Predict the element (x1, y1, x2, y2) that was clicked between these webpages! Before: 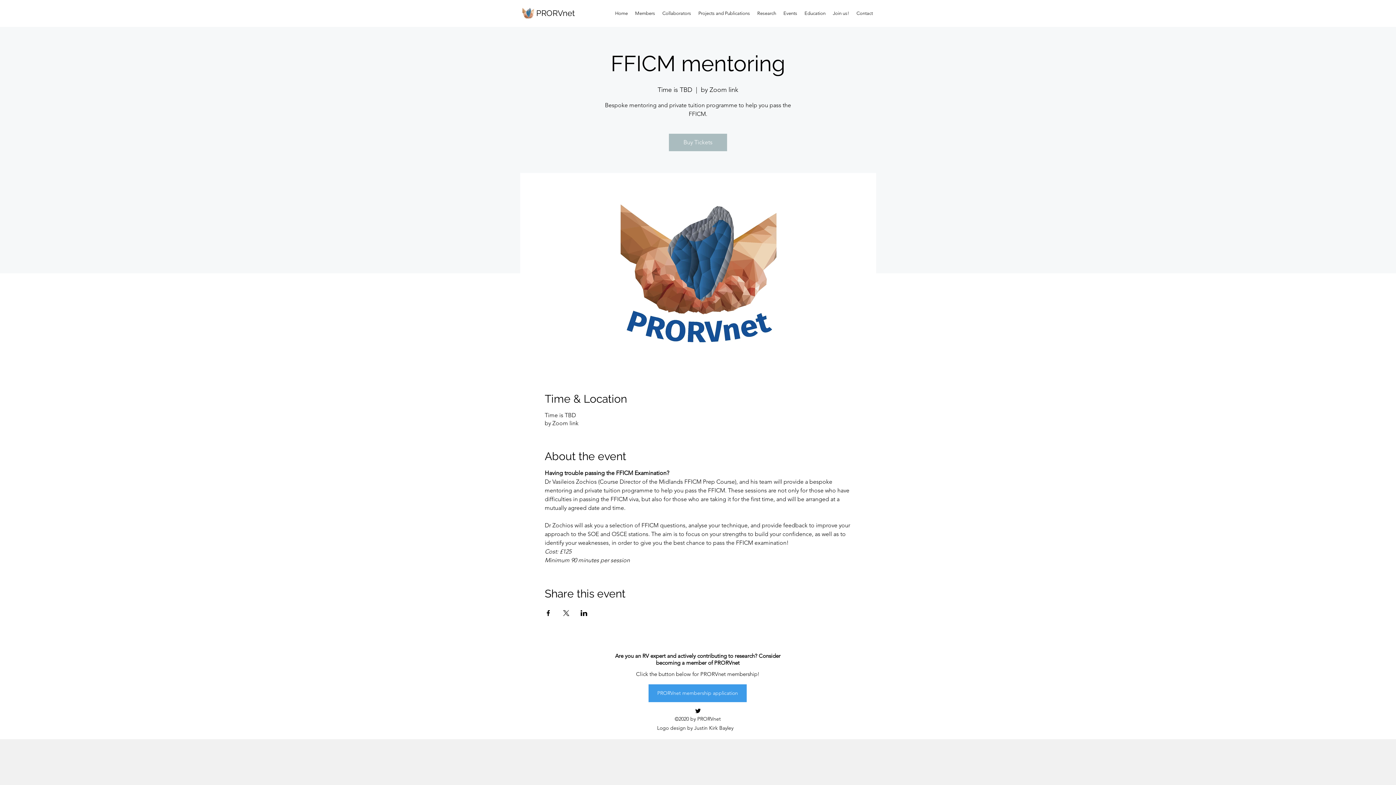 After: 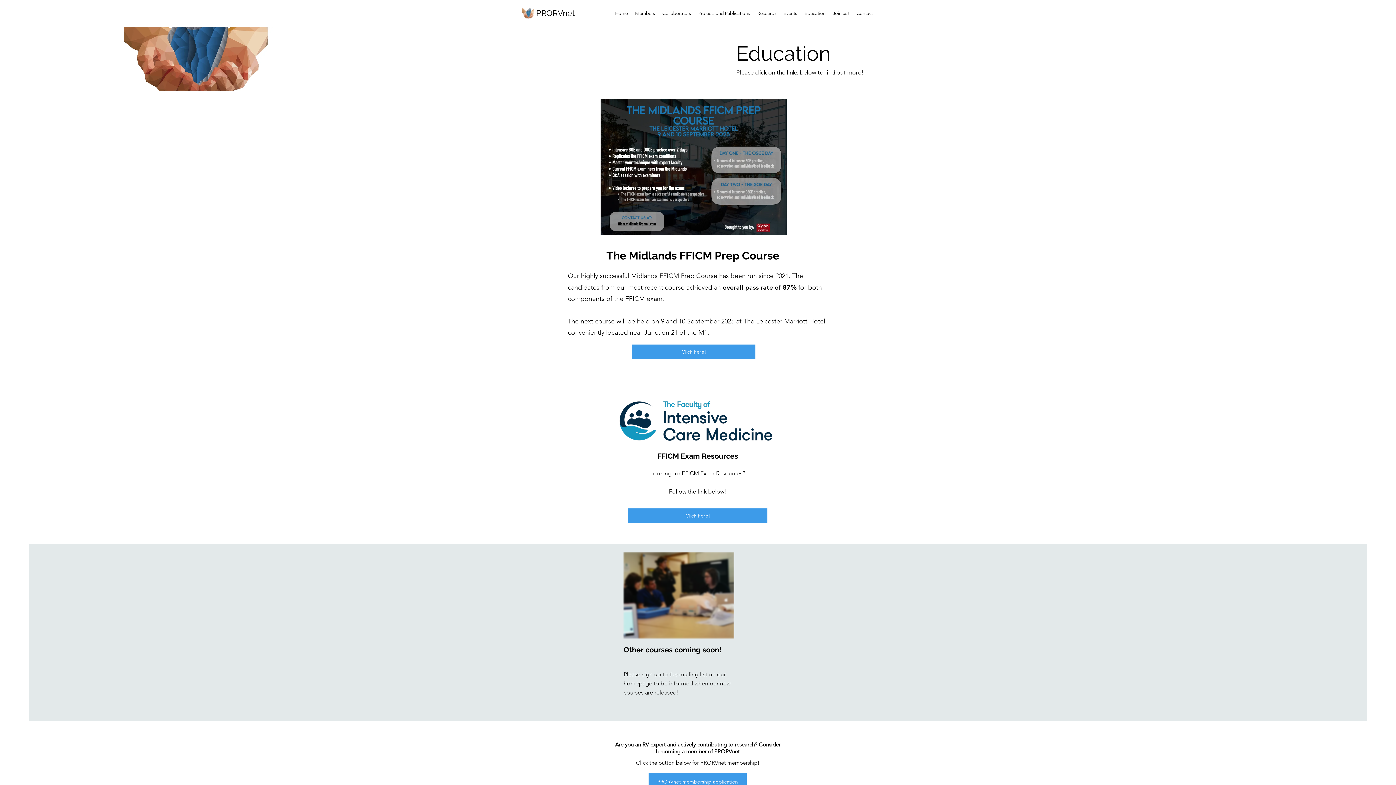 Action: label: Education bbox: (801, 8, 829, 18)